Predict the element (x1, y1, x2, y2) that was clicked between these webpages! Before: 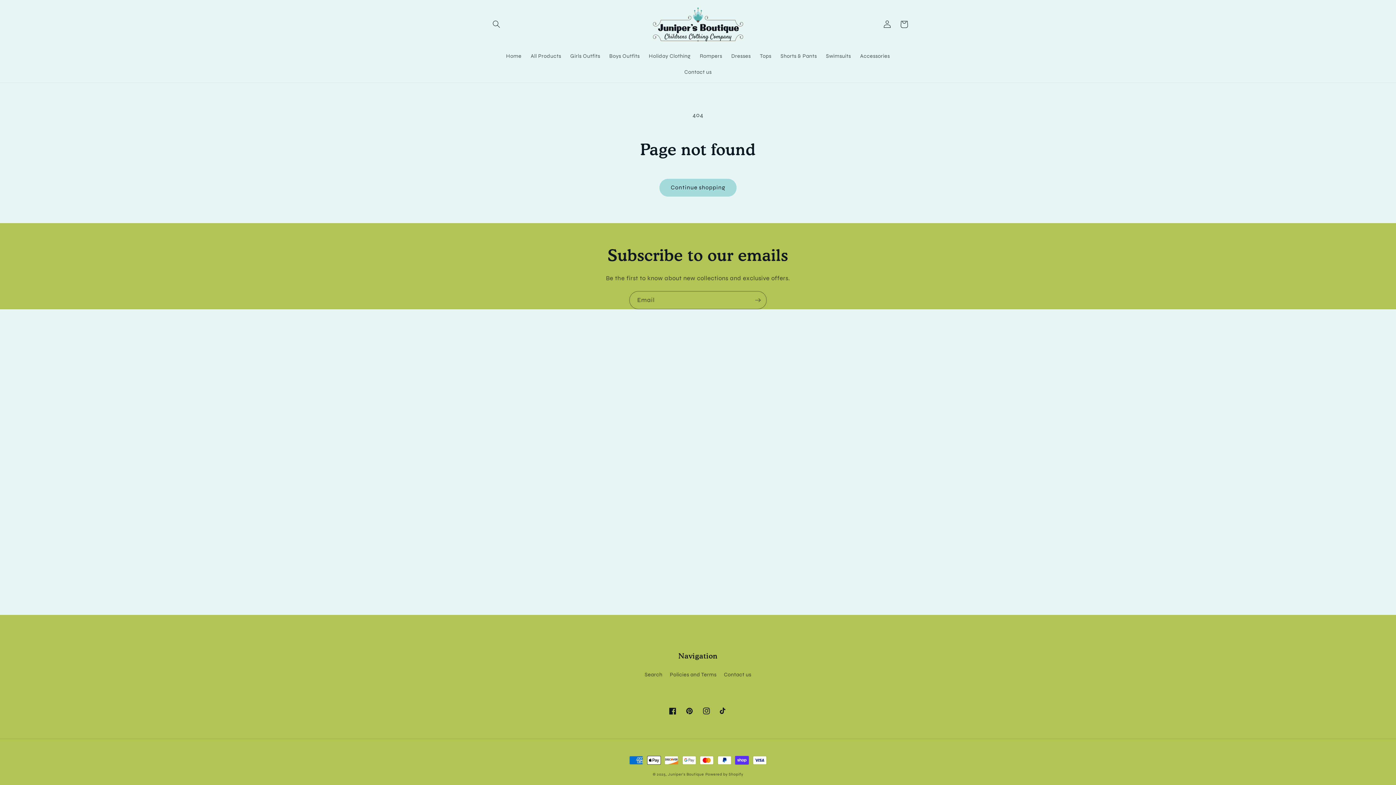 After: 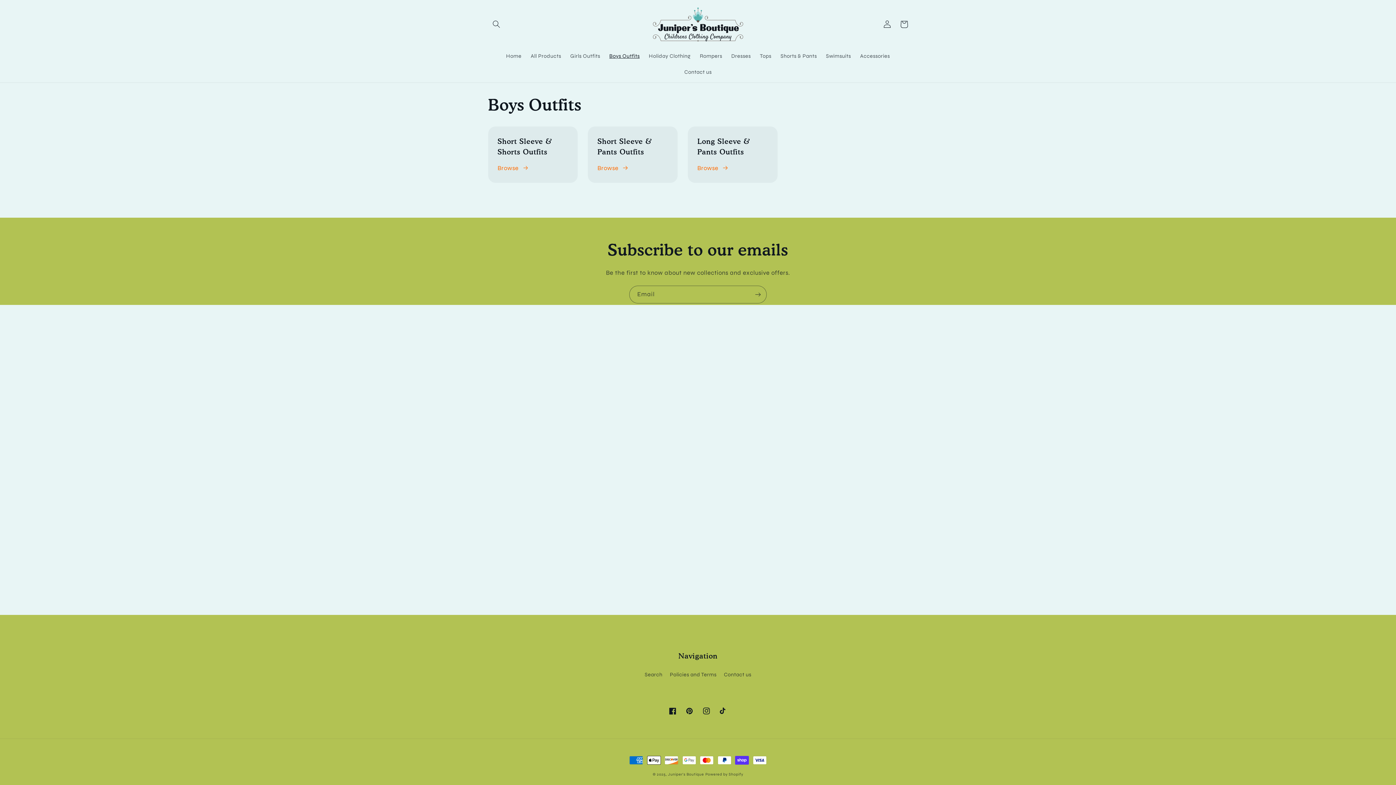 Action: label: Boys Outfits bbox: (604, 48, 644, 63)